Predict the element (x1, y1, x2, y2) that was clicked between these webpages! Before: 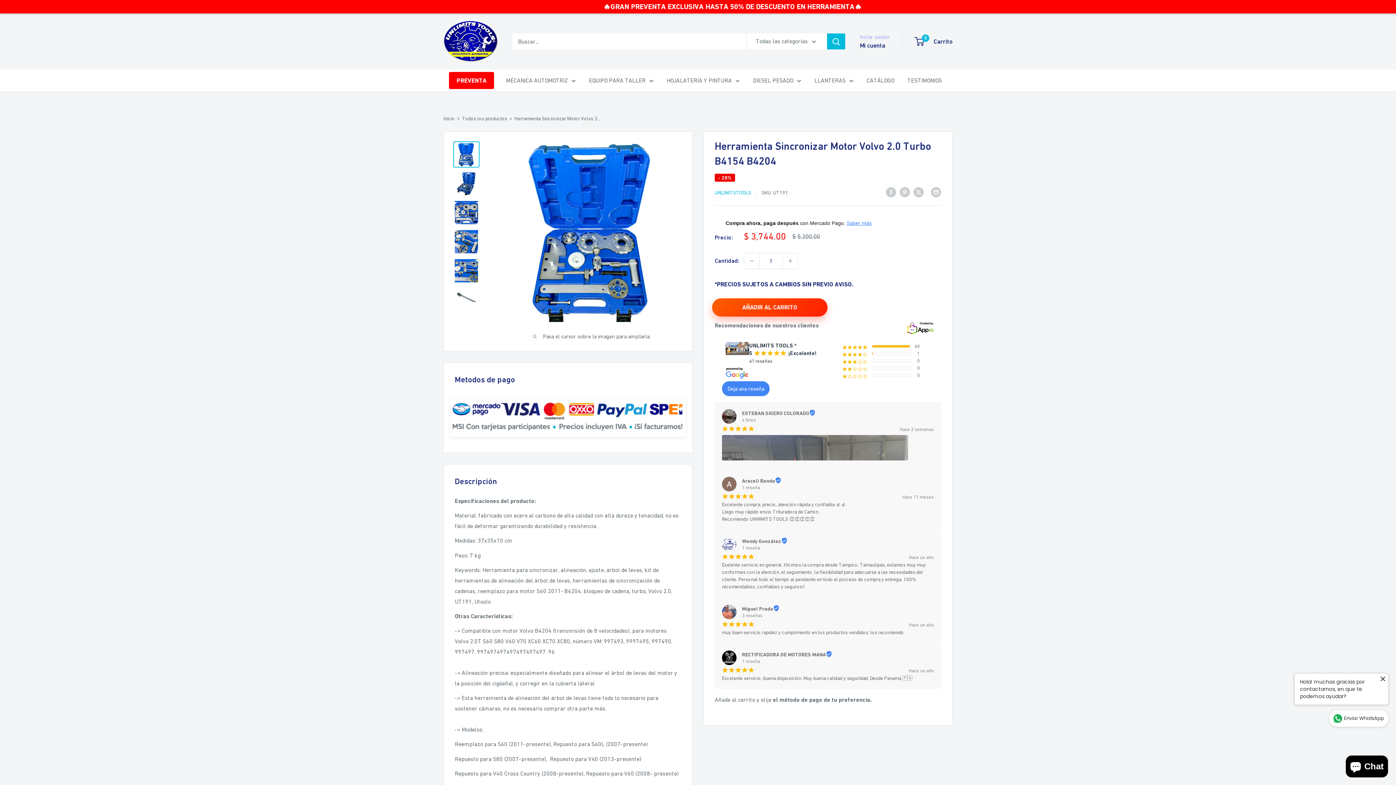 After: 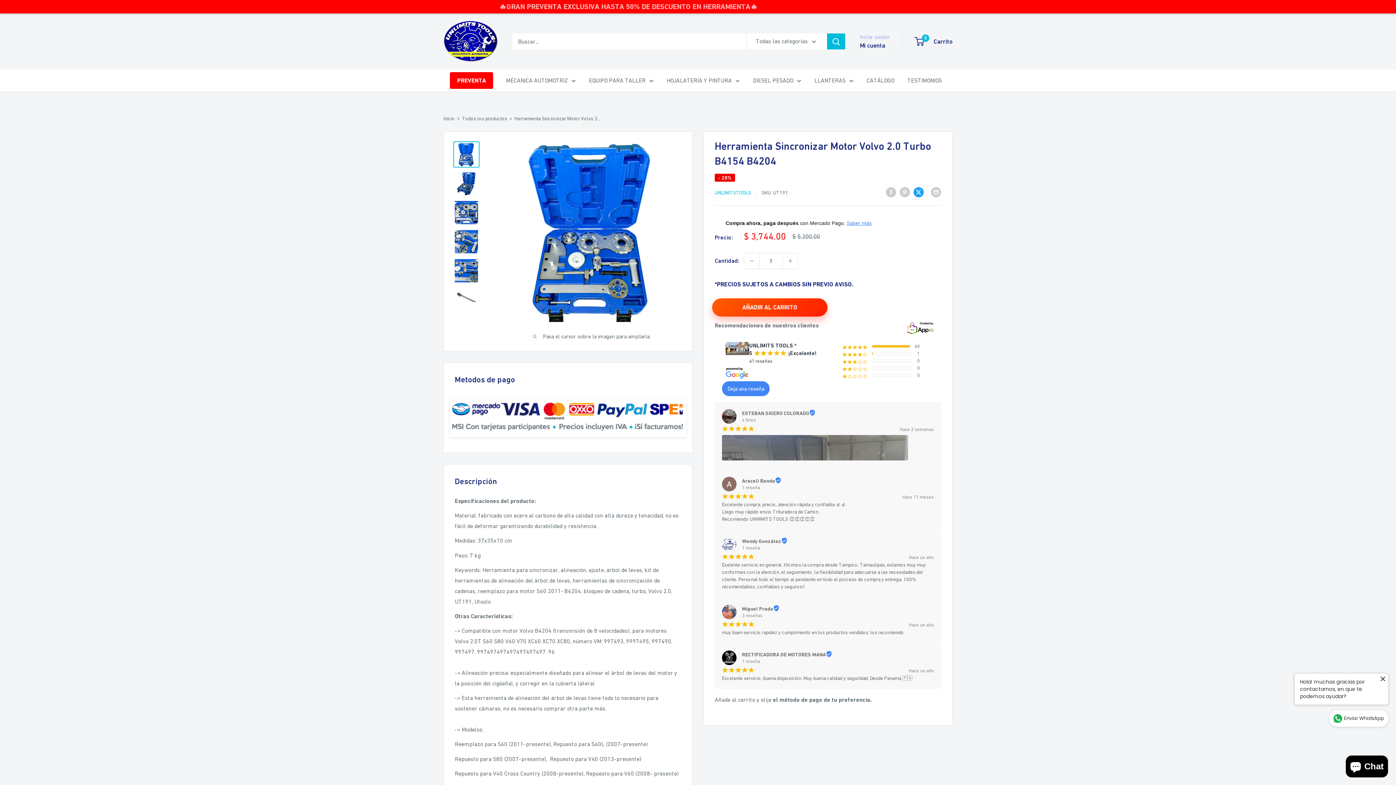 Action: label: Tweet en Twitter bbox: (913, 186, 924, 197)